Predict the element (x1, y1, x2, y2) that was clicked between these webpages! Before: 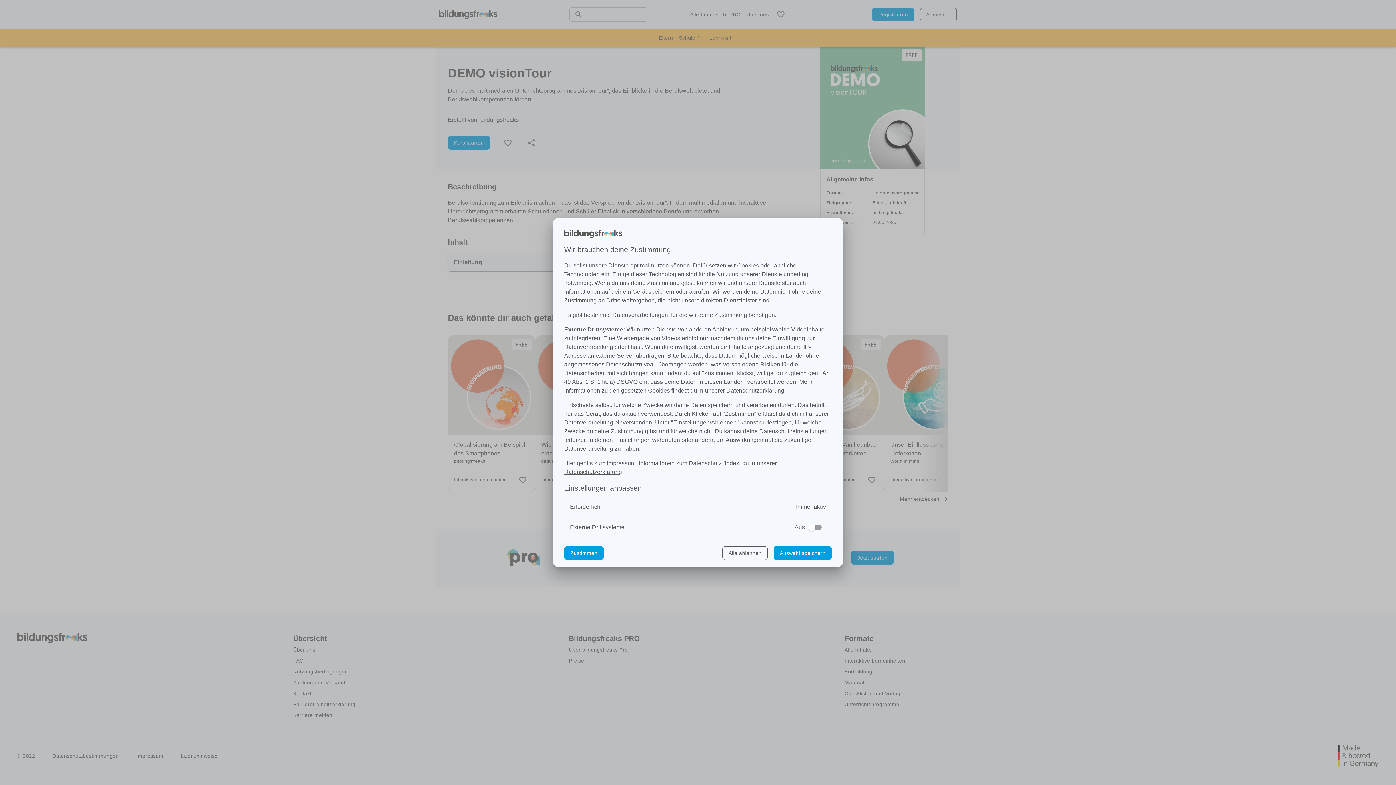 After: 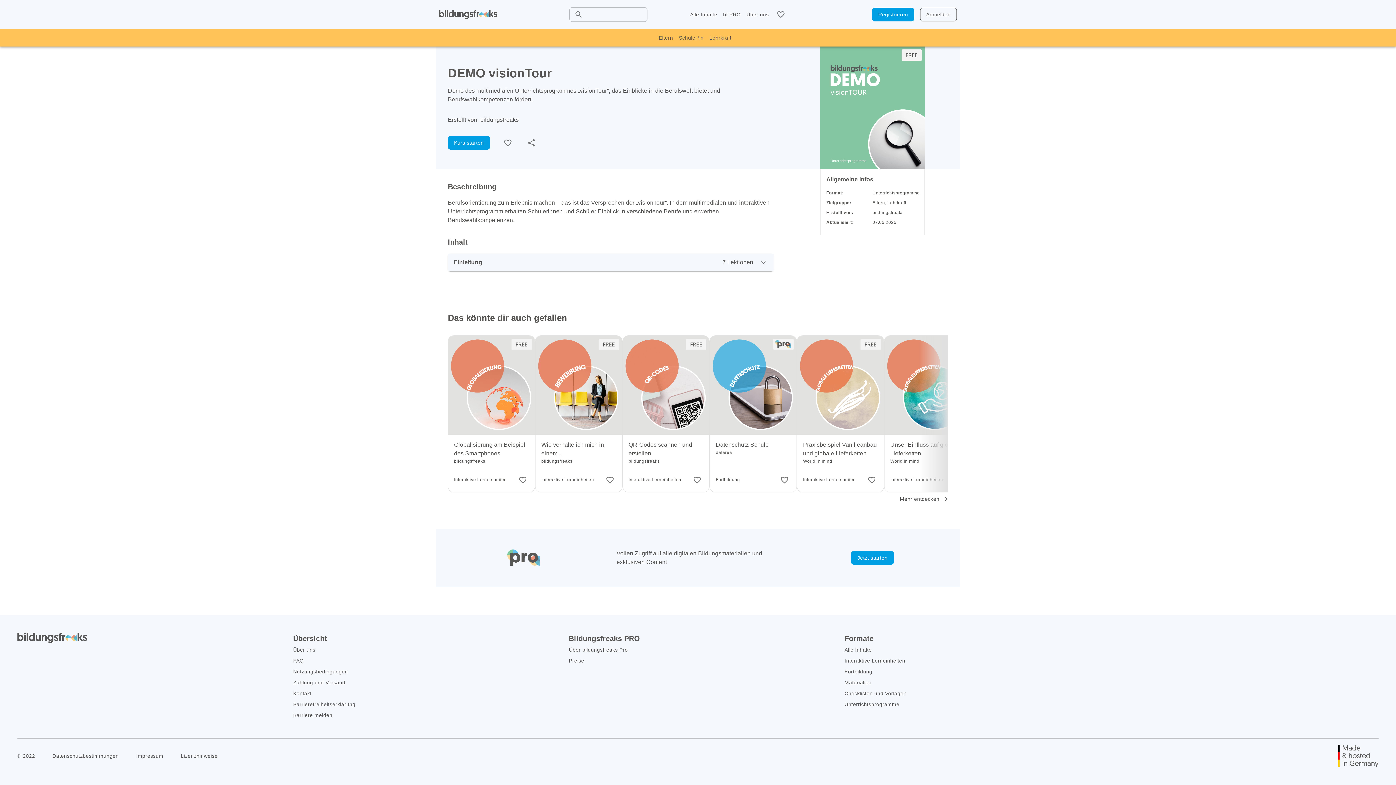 Action: bbox: (773, 546, 832, 560) label: Auswahl speichern